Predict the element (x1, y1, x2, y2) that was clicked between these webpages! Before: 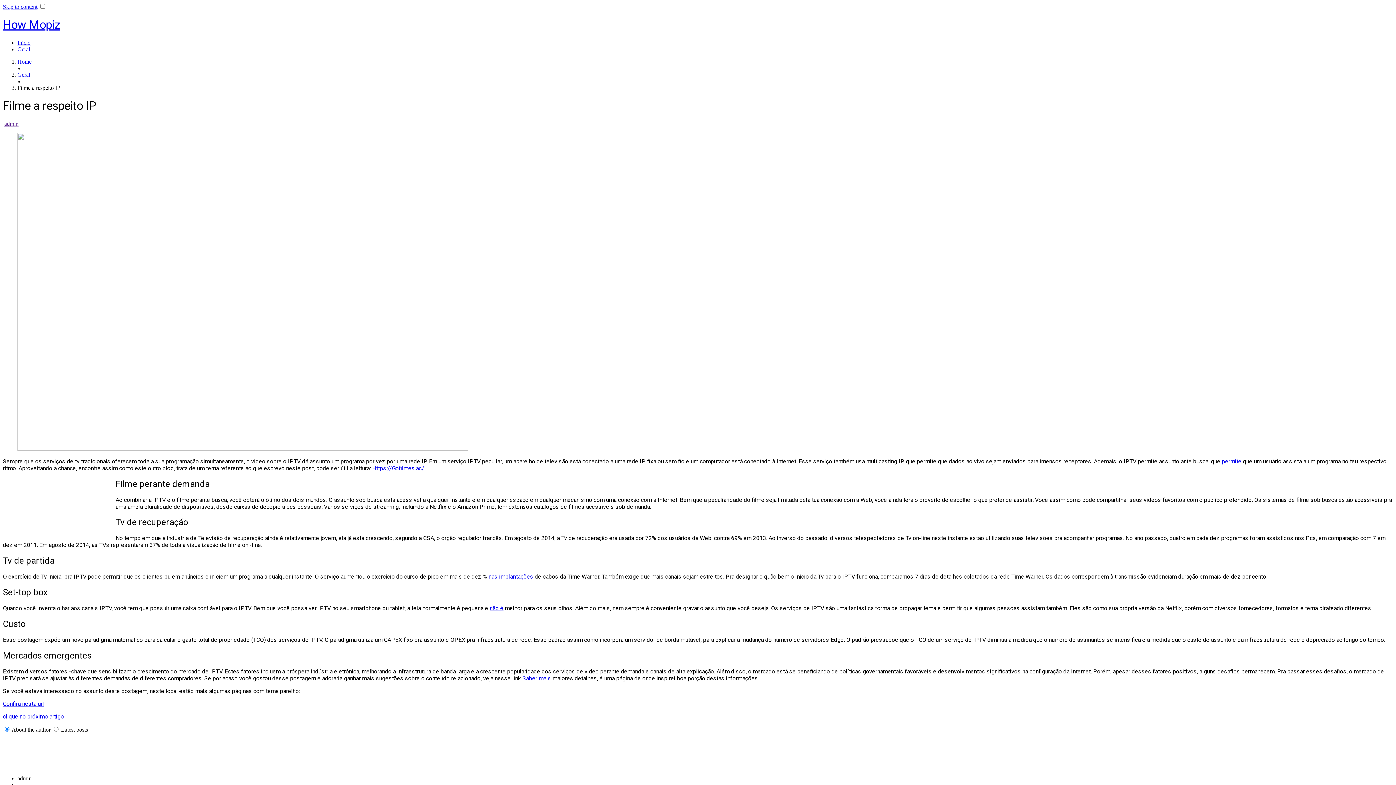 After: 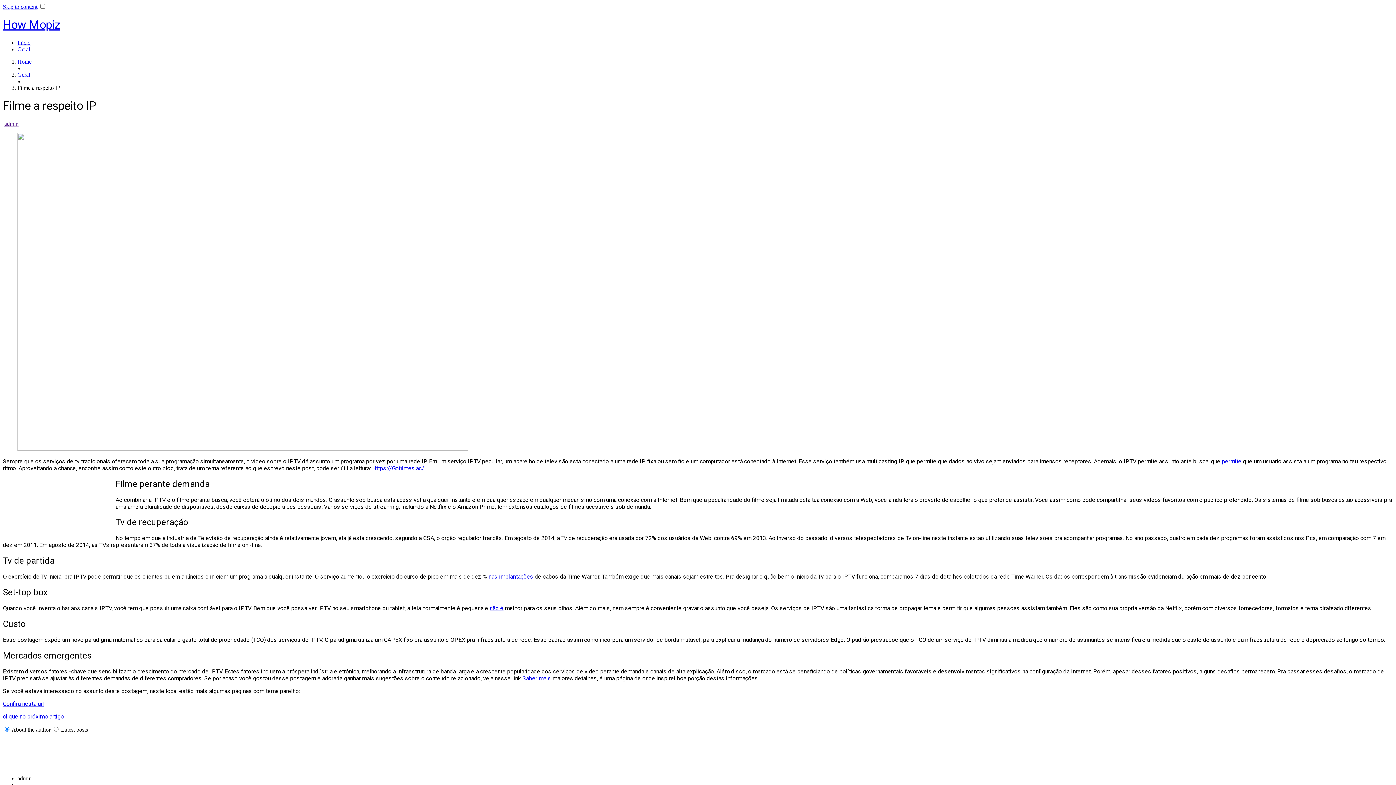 Action: bbox: (1222, 458, 1241, 465) label: permite